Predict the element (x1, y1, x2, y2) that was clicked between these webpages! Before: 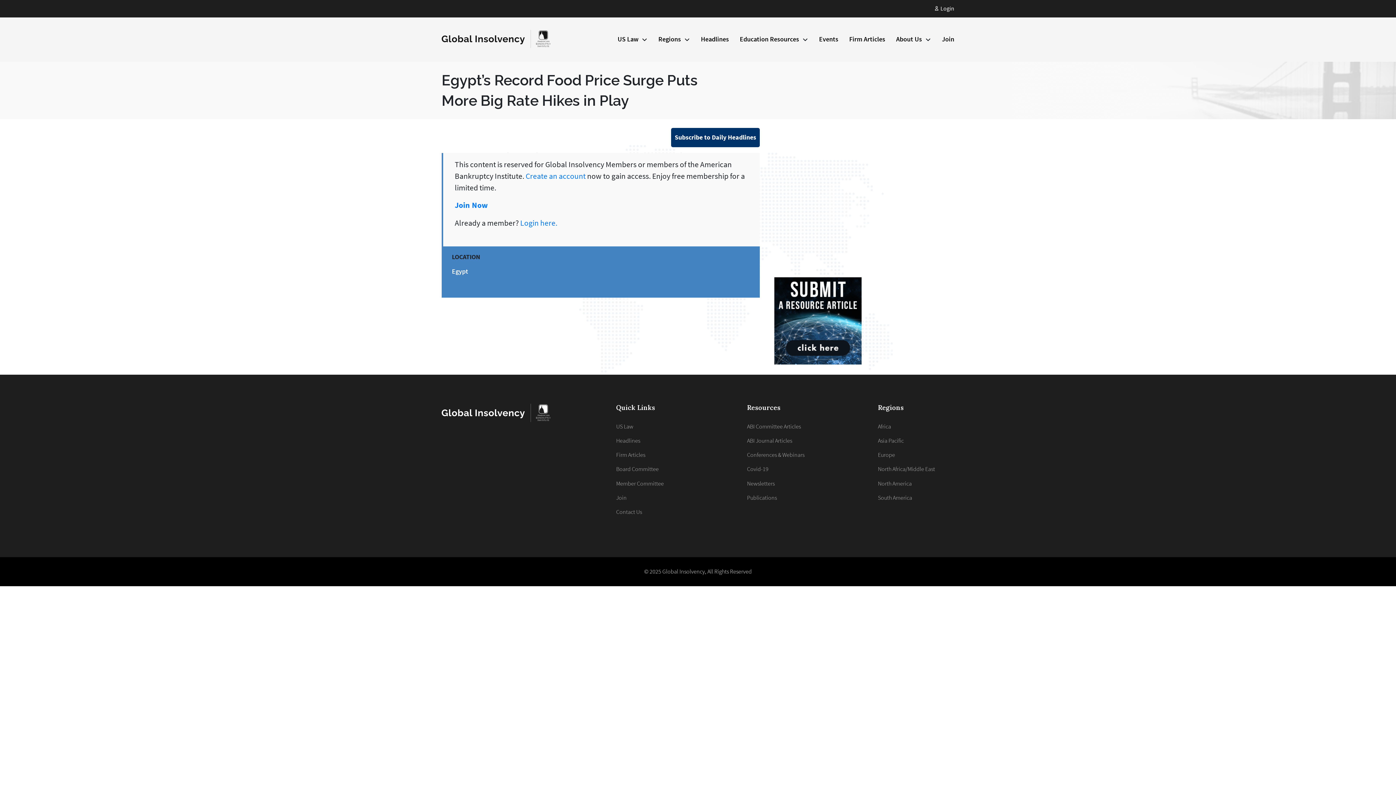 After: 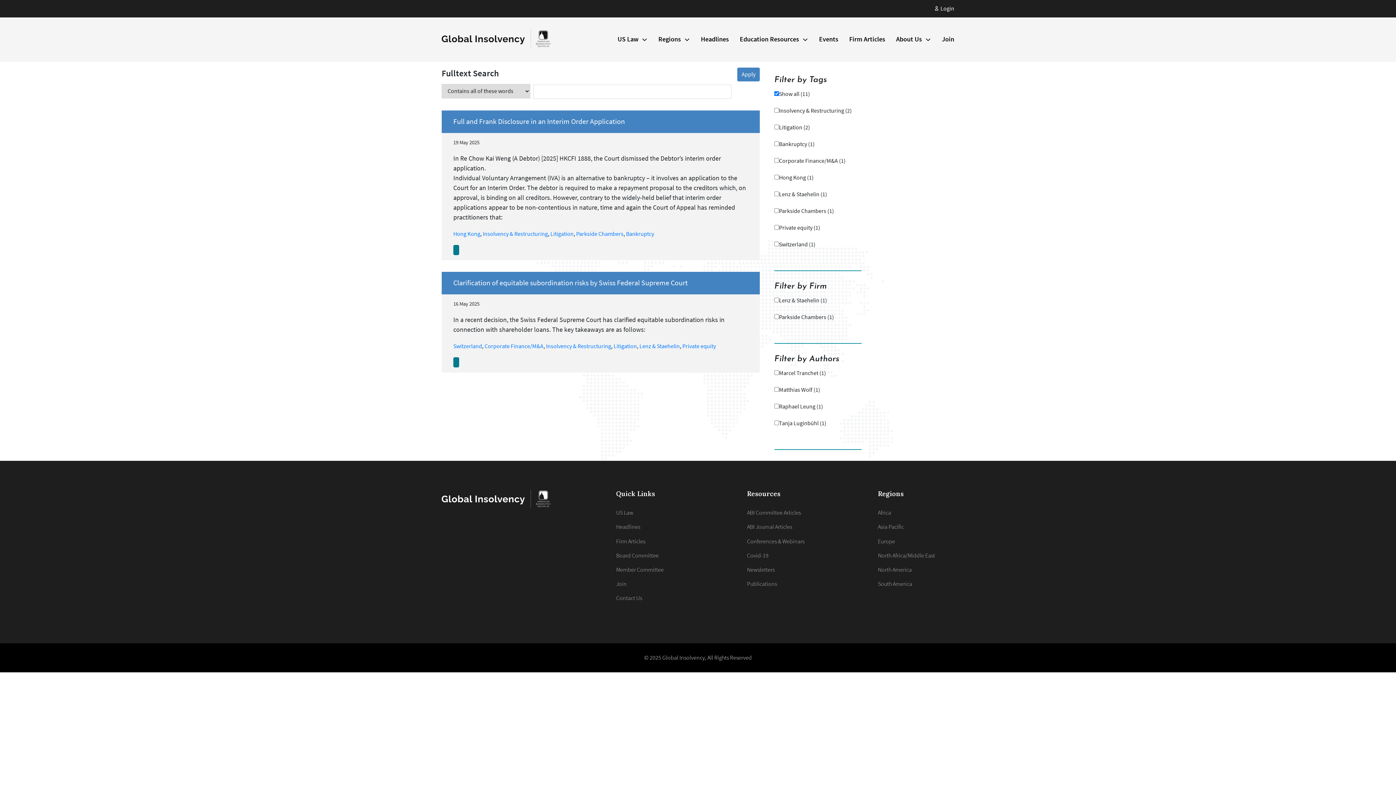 Action: bbox: (849, 36, 885, 42) label: Firm Articles